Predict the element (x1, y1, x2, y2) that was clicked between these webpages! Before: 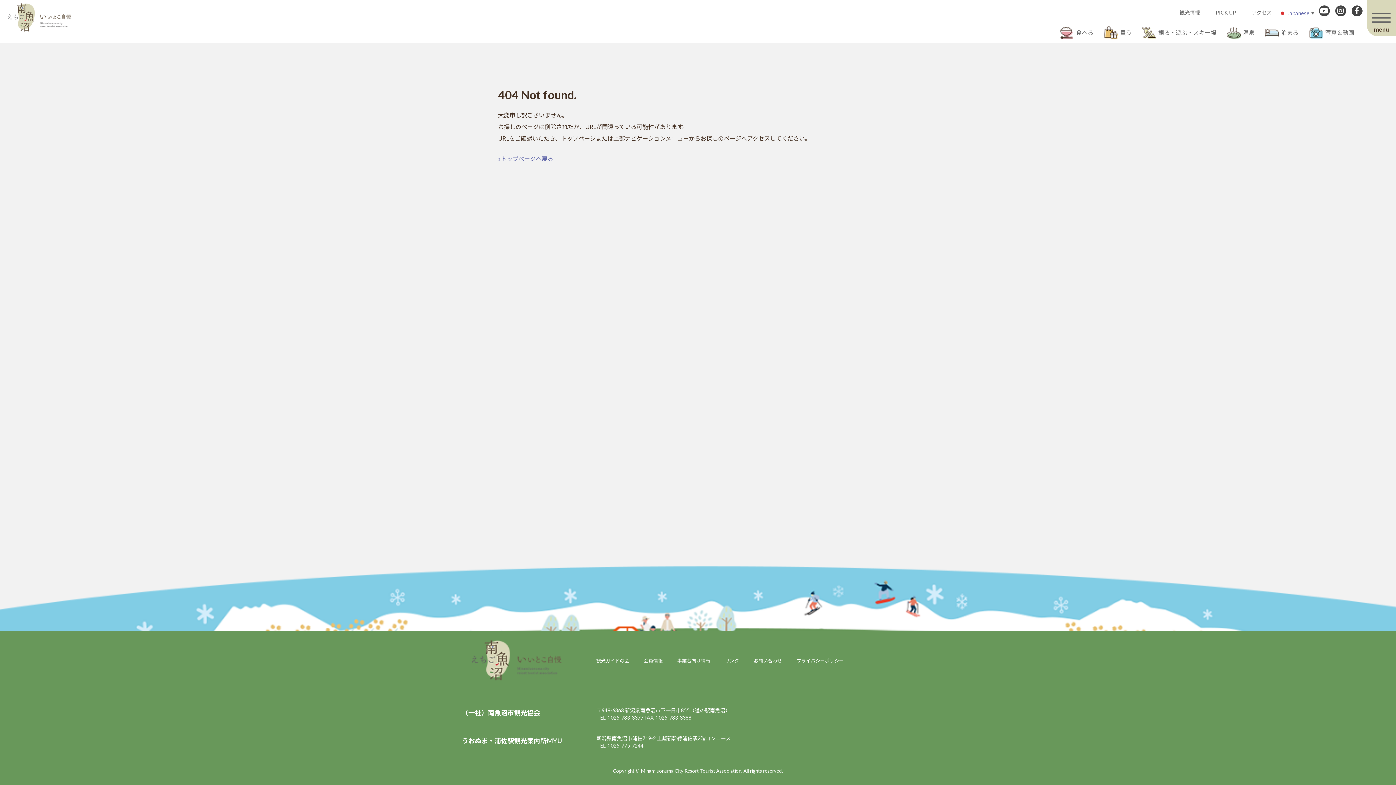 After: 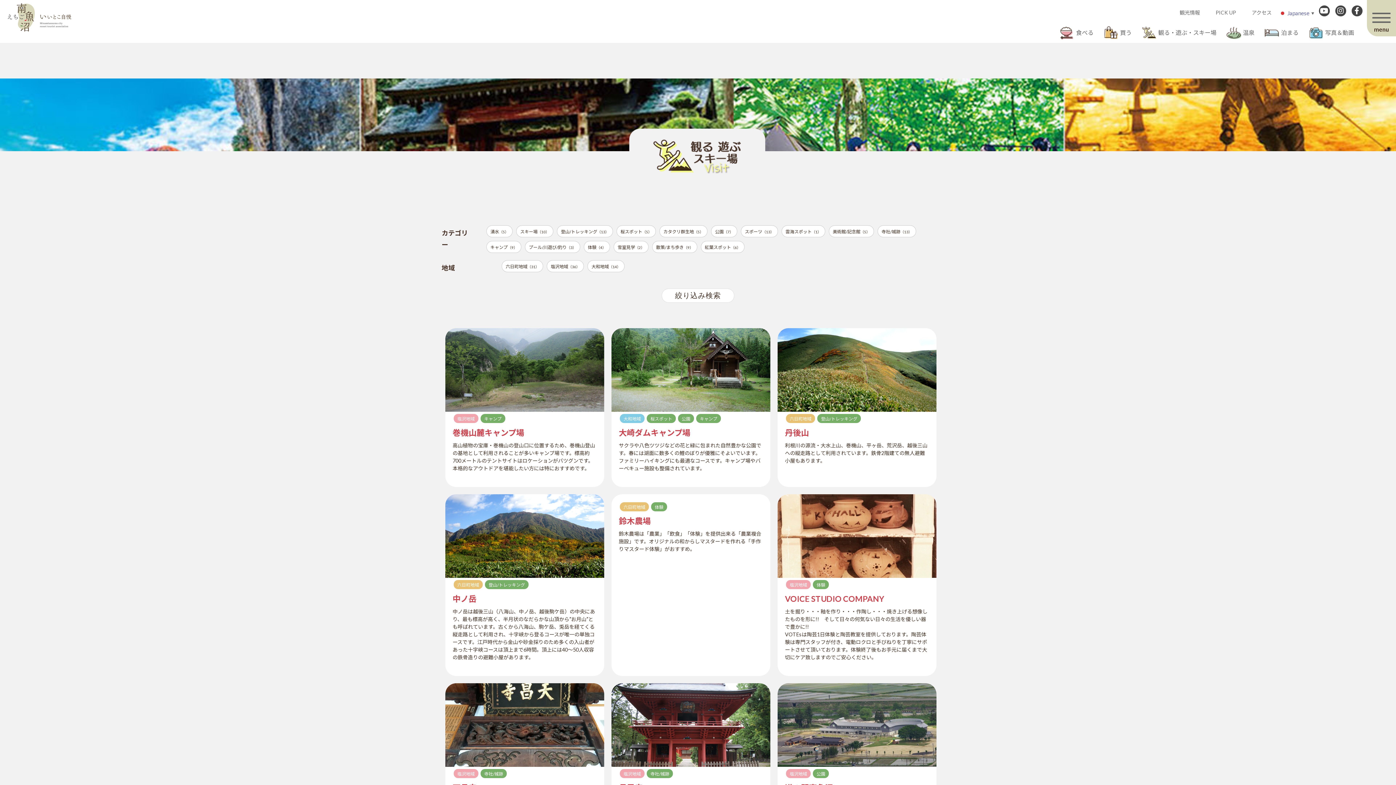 Action: bbox: (1142, 25, 1218, 40) label: 観る・遊ぶ・スキー場